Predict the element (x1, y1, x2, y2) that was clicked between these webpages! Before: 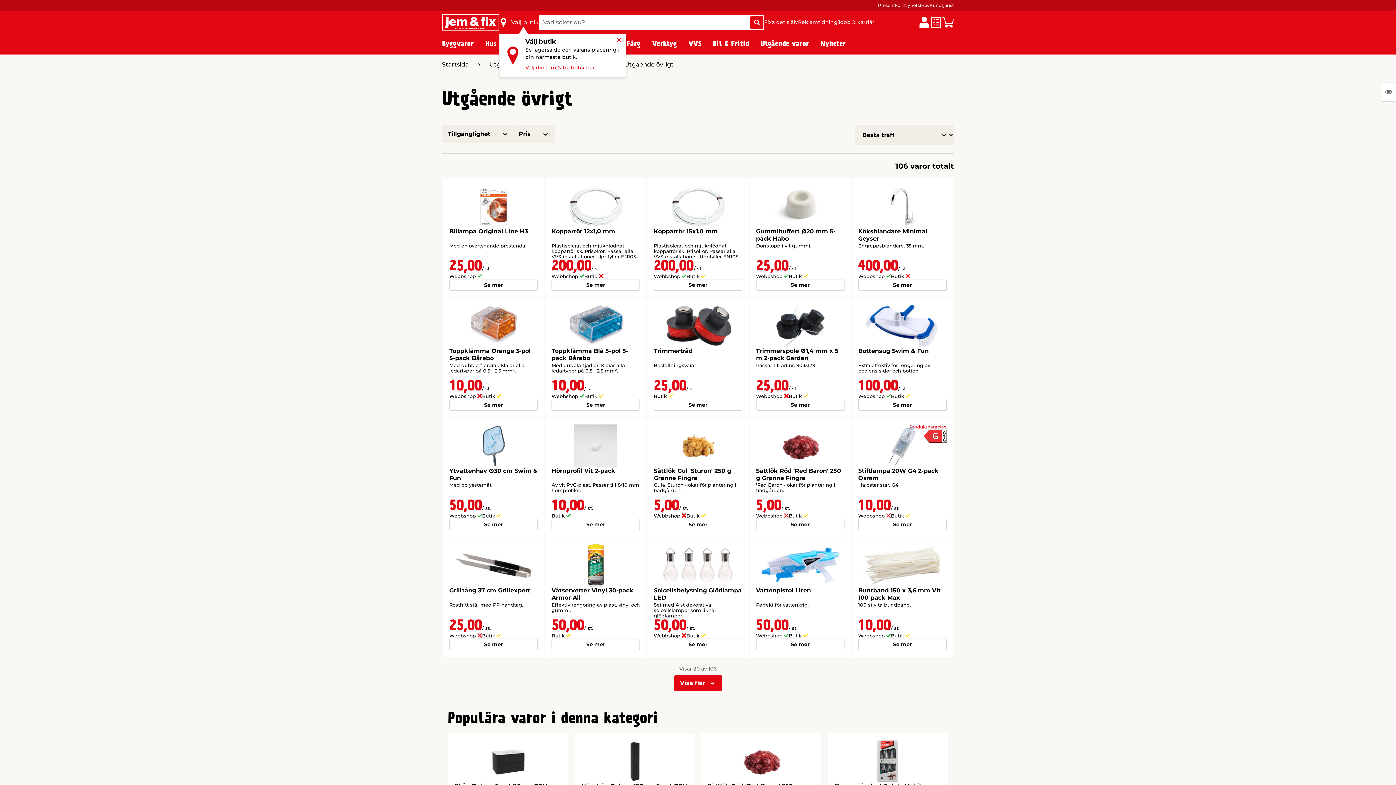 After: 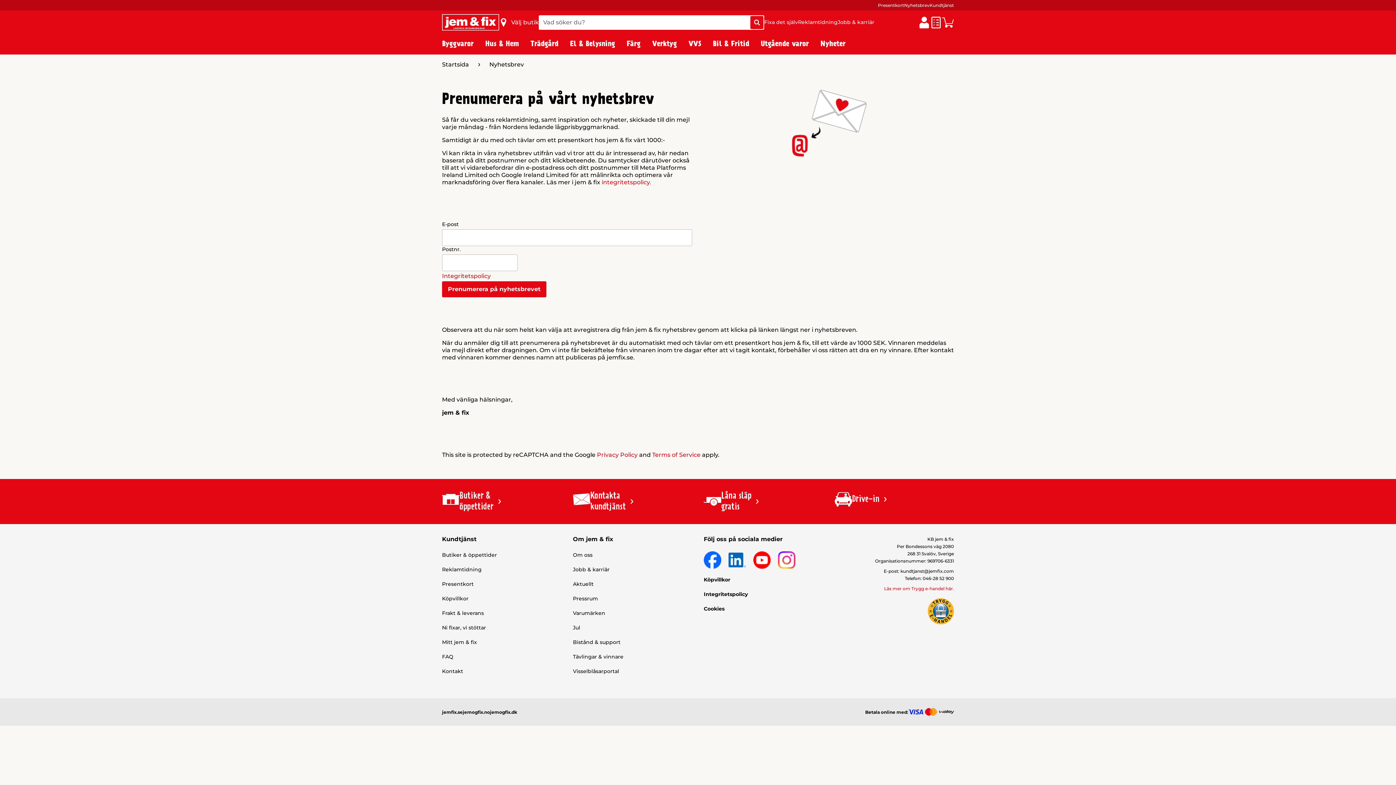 Action: bbox: (904, 2, 929, 7) label: Nyhetsbrev